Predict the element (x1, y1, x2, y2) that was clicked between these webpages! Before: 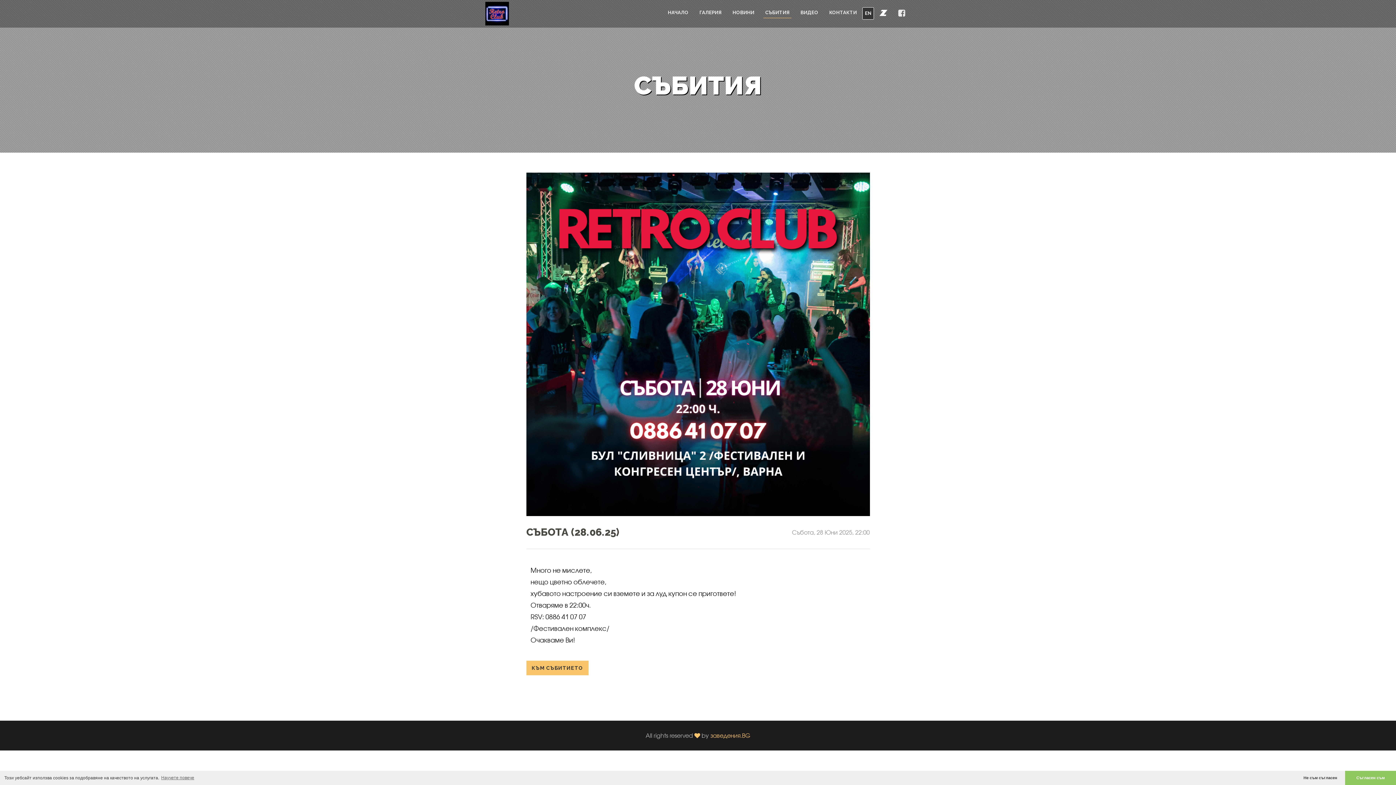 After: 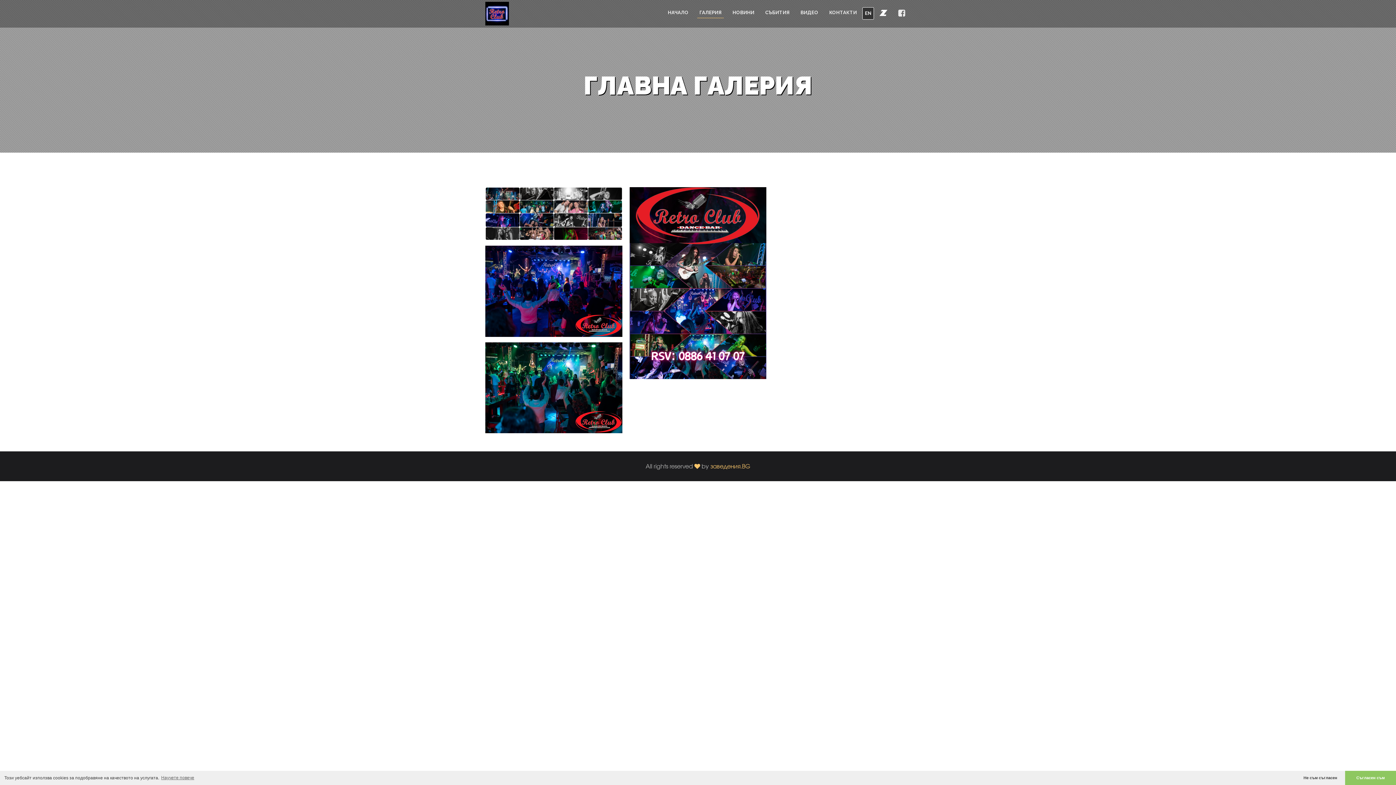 Action: bbox: (694, 0, 727, 25) label: ГАЛЕРИЯ